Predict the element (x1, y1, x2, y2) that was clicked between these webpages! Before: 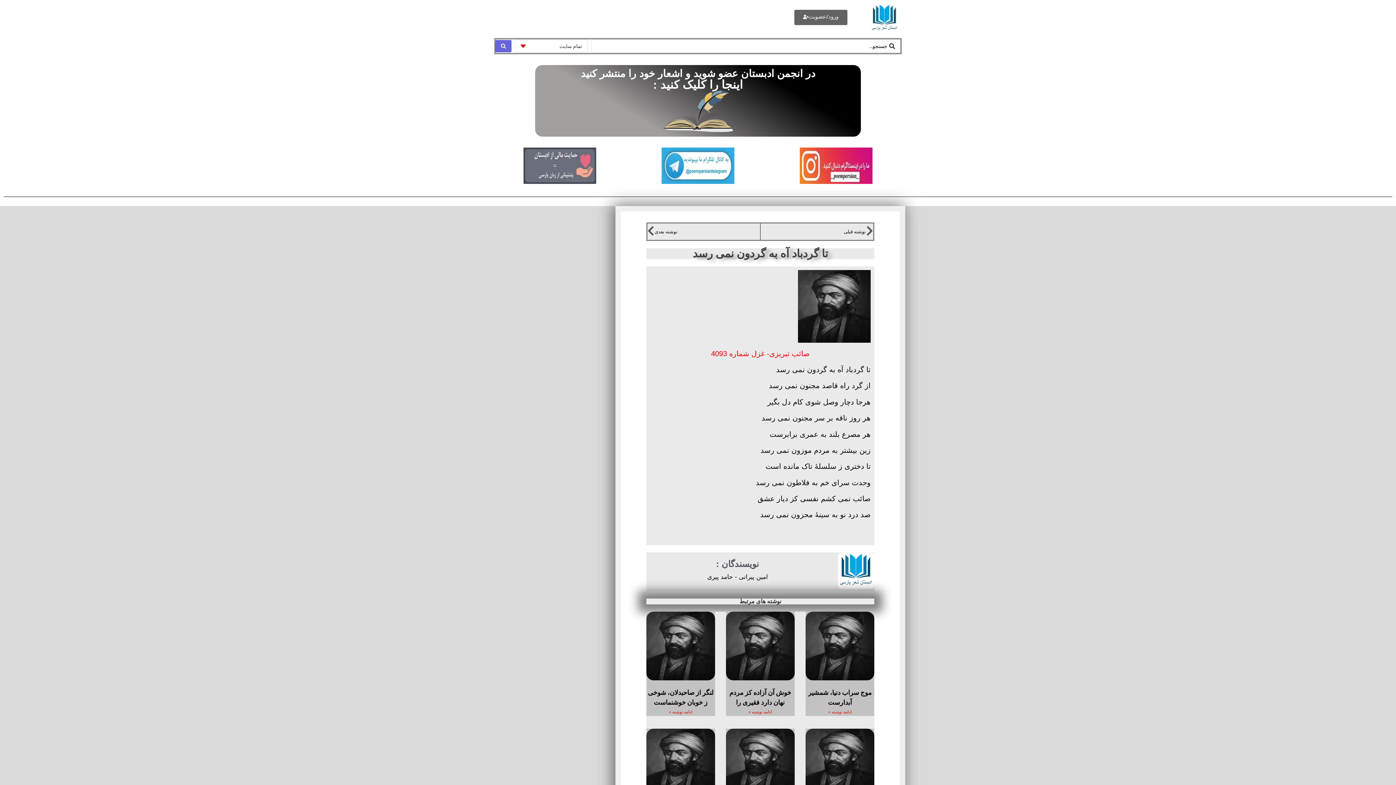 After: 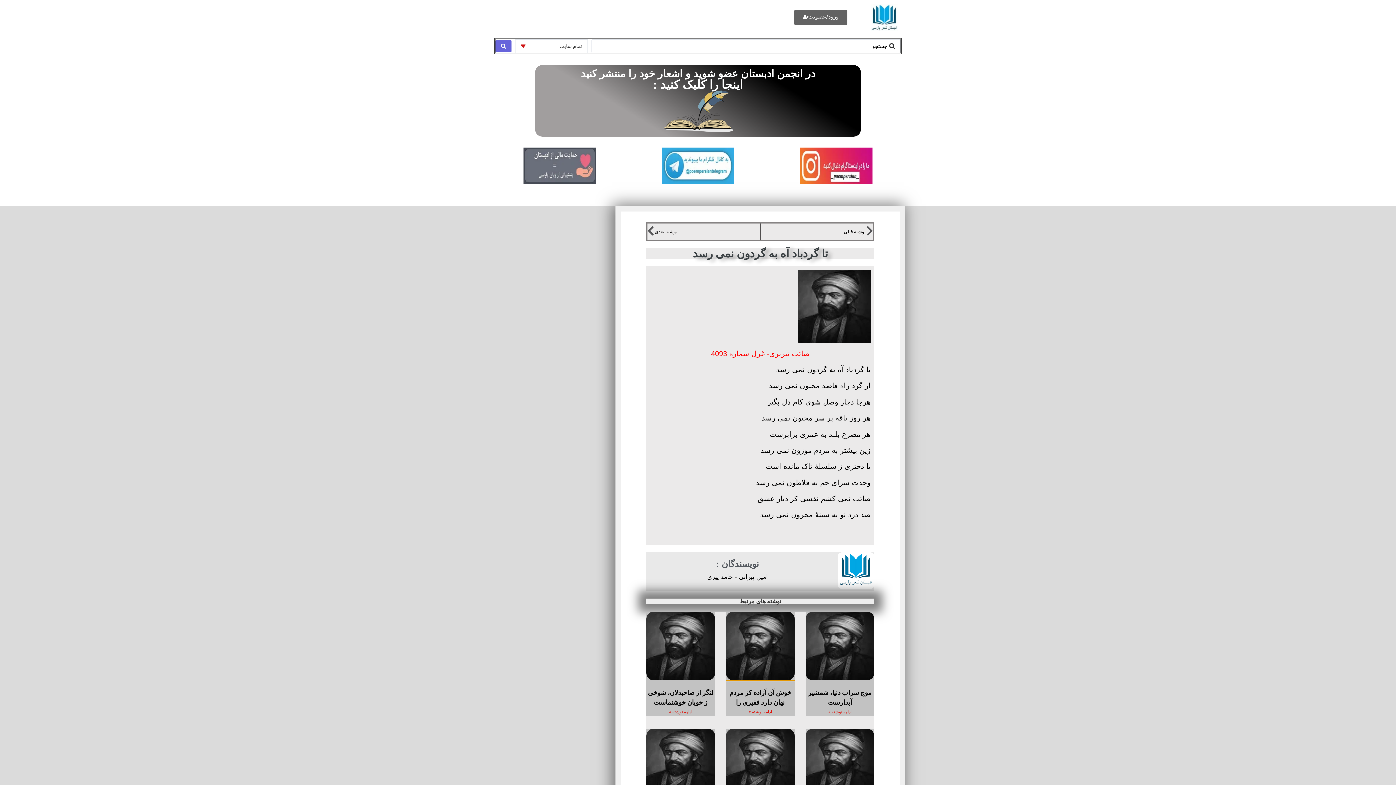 Action: bbox: (726, 612, 794, 680)